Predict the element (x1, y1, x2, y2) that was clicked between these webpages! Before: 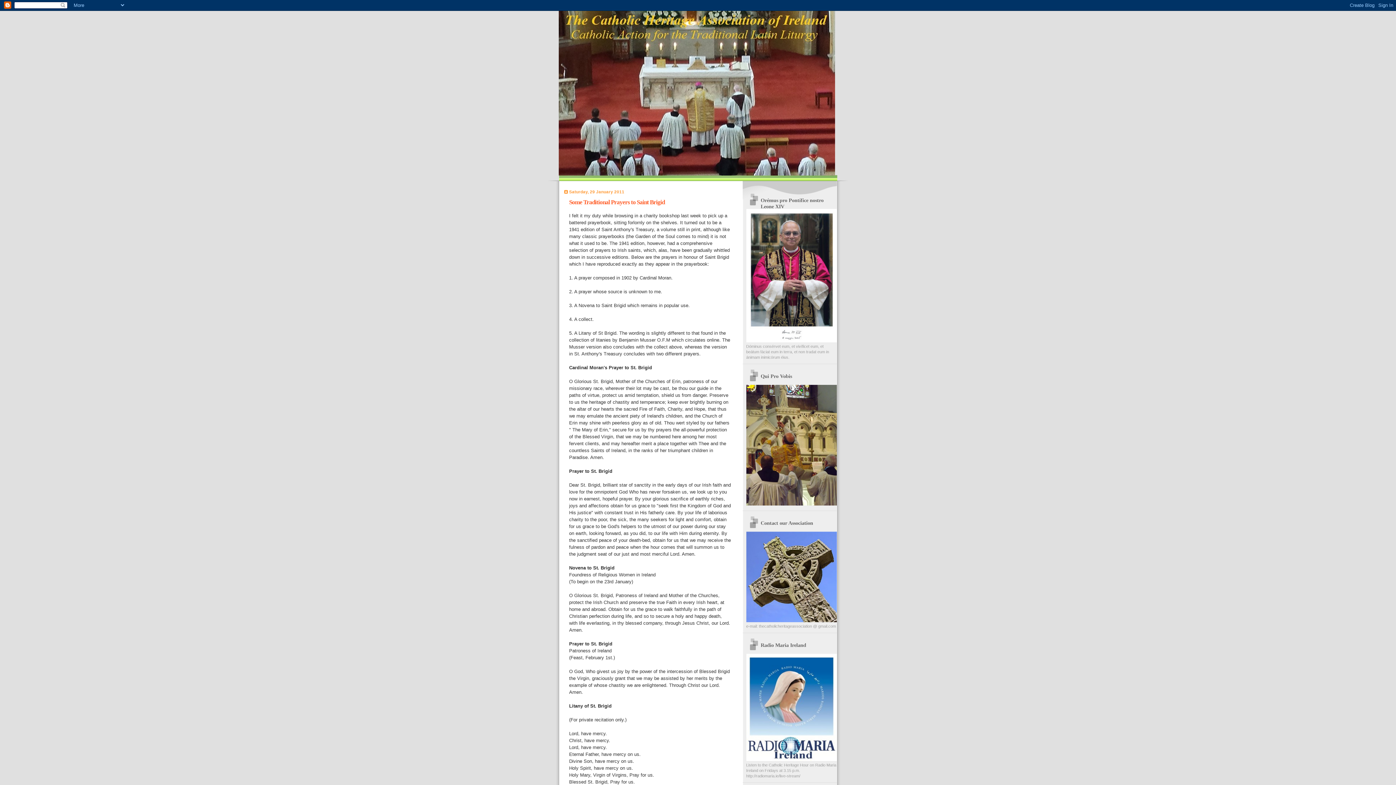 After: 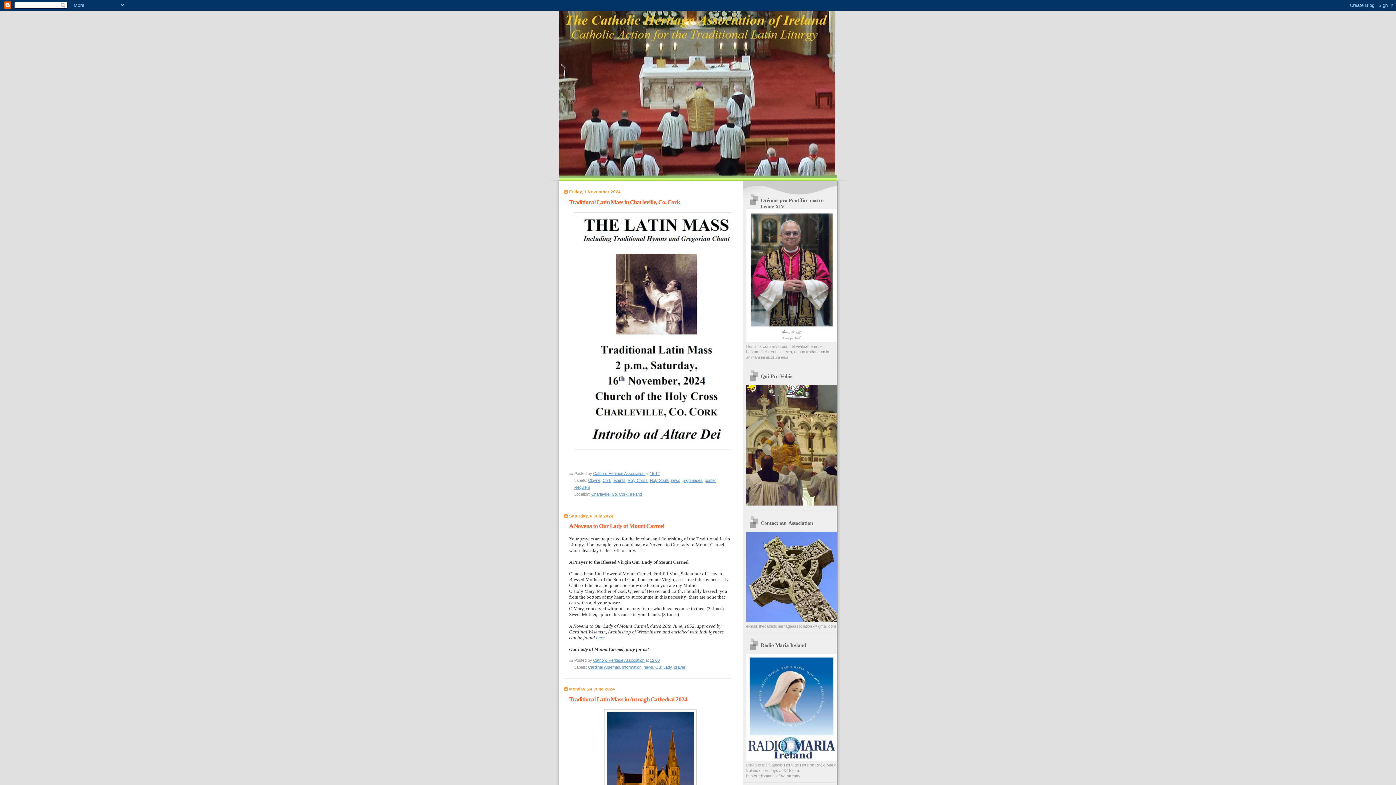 Action: bbox: (558, 10, 830, 175)